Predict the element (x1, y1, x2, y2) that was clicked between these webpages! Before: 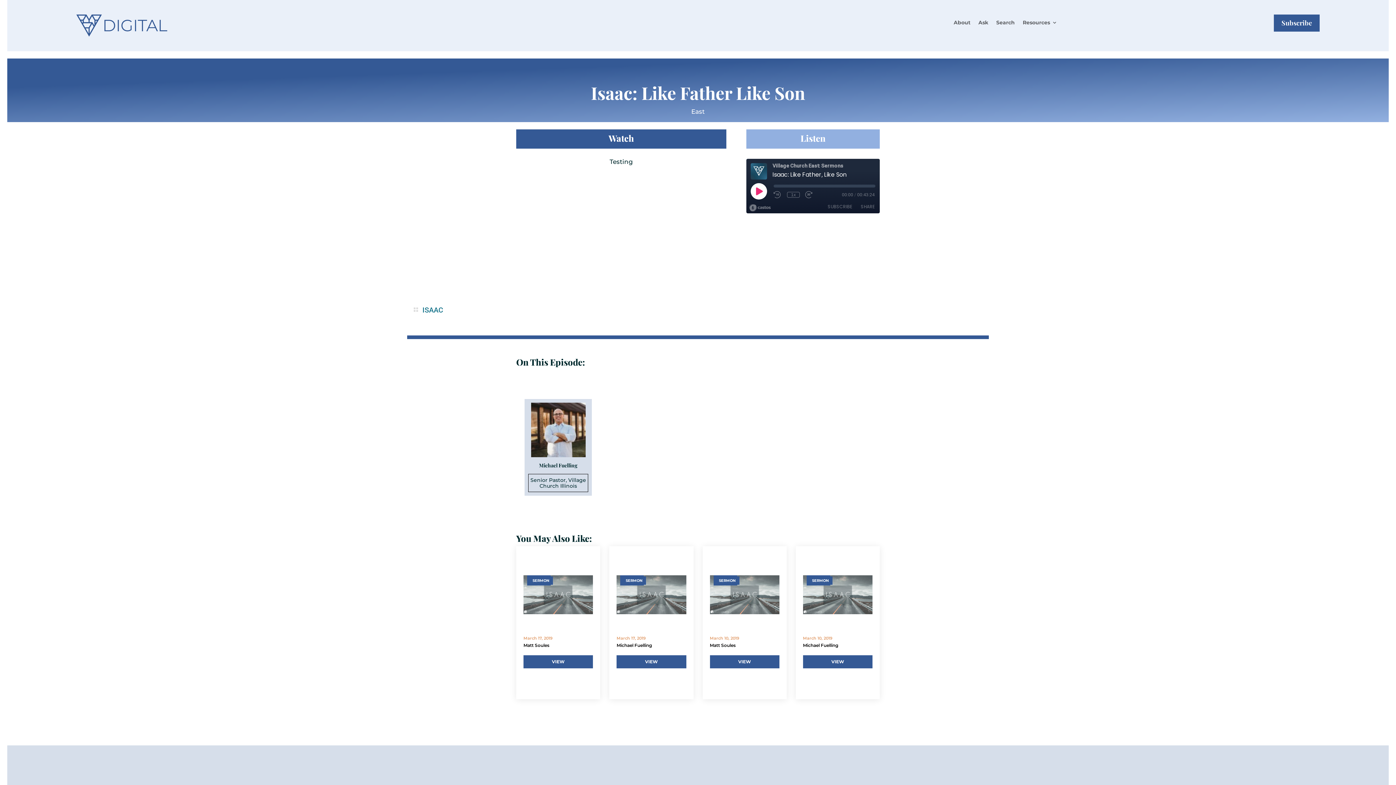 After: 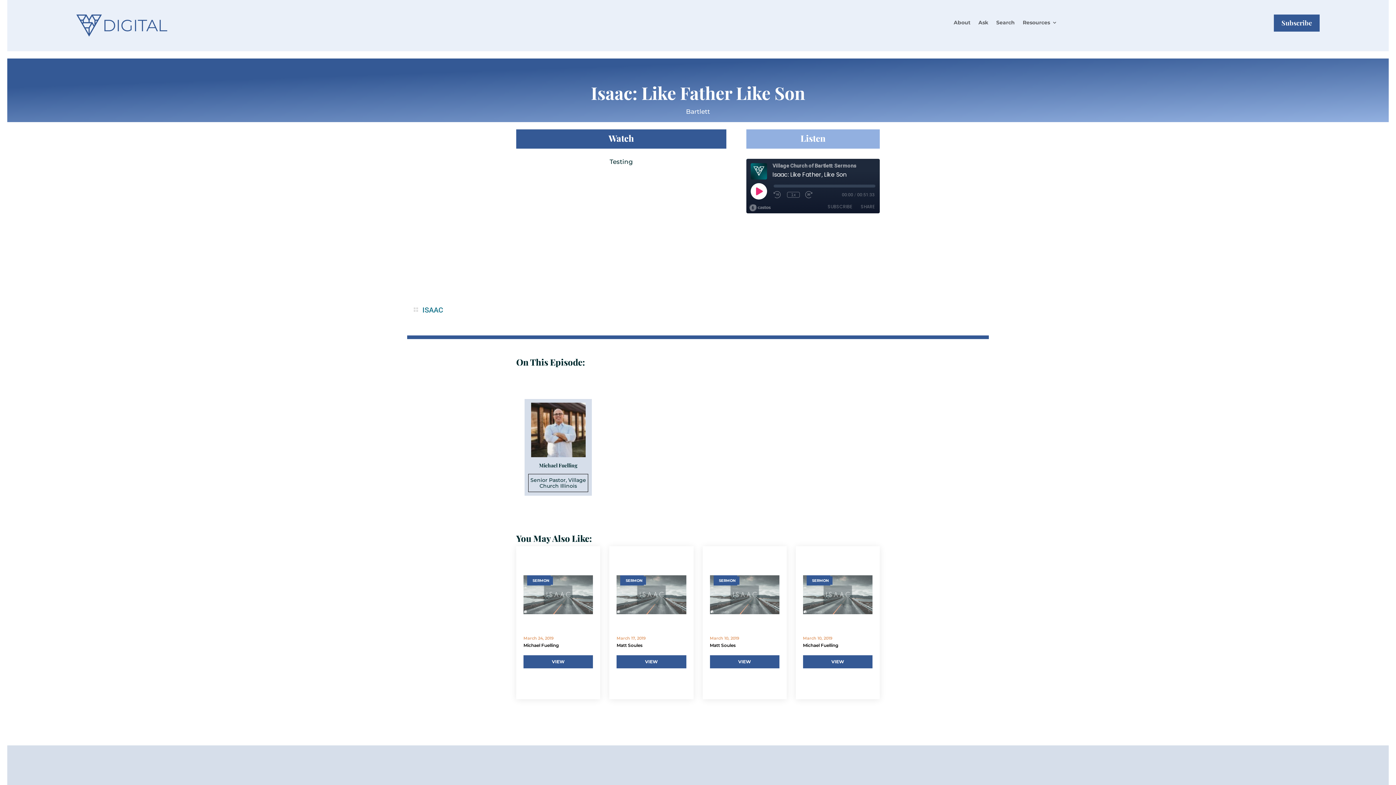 Action: bbox: (616, 619, 682, 634) label: VCB – Isaac: Like Father Like Son